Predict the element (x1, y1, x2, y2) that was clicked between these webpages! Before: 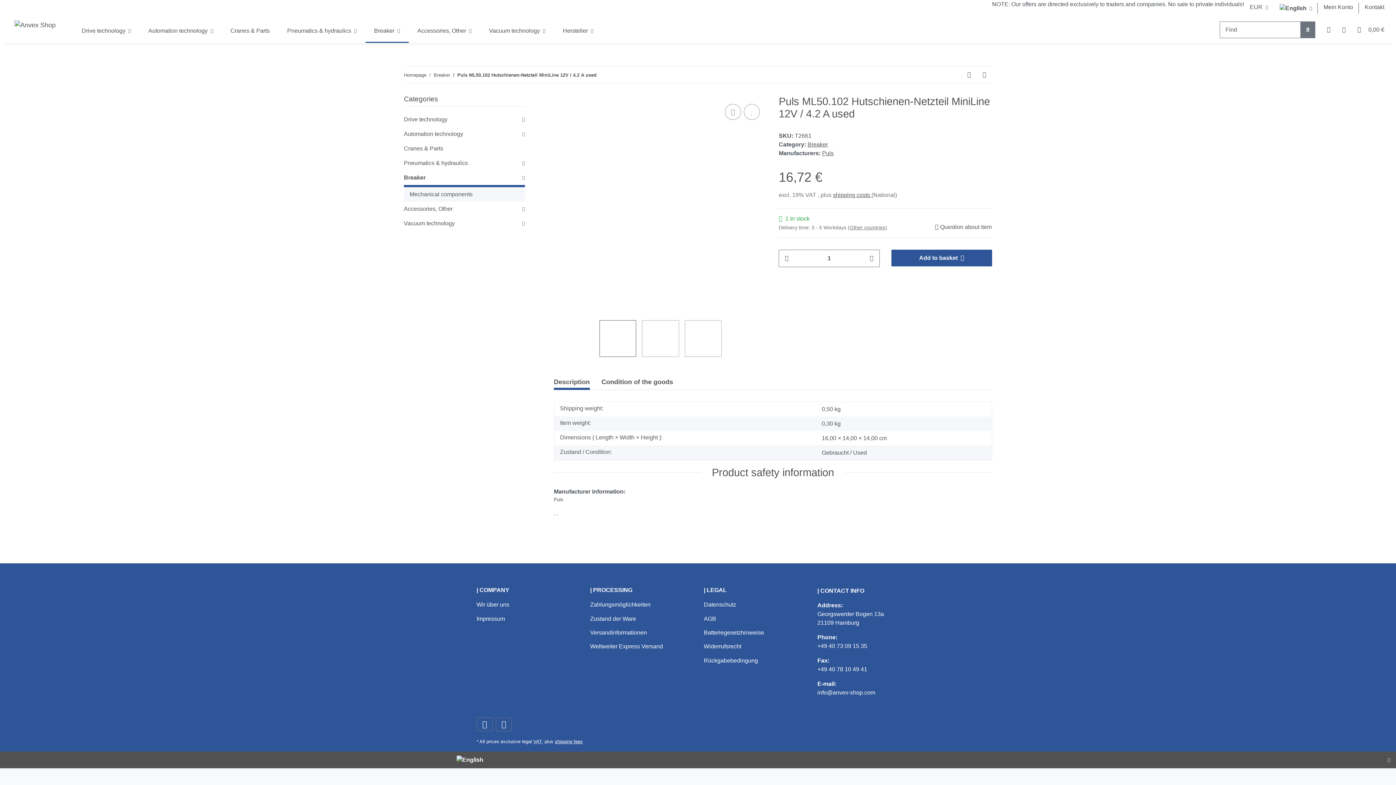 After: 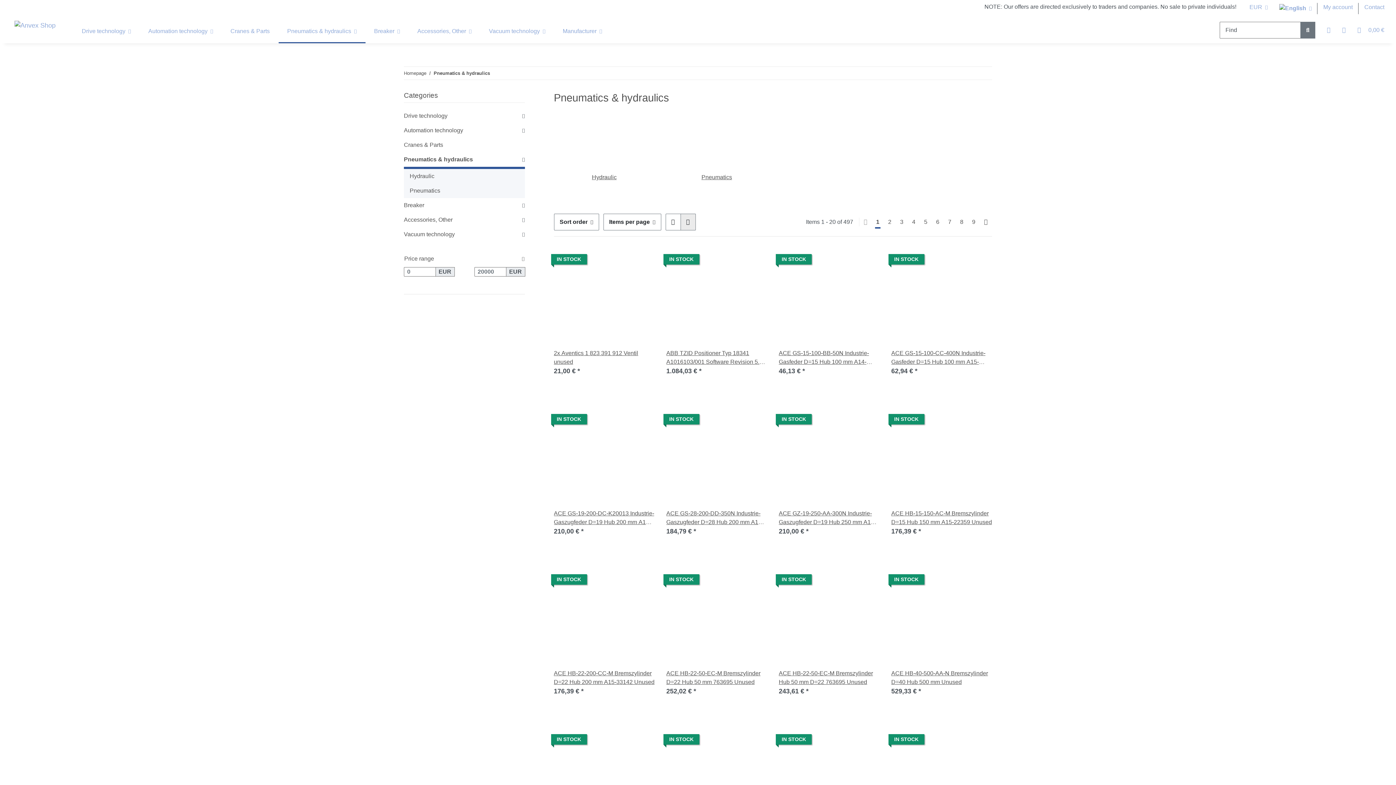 Action: bbox: (278, 17, 365, 44) label: Pneumatics & hydraulics